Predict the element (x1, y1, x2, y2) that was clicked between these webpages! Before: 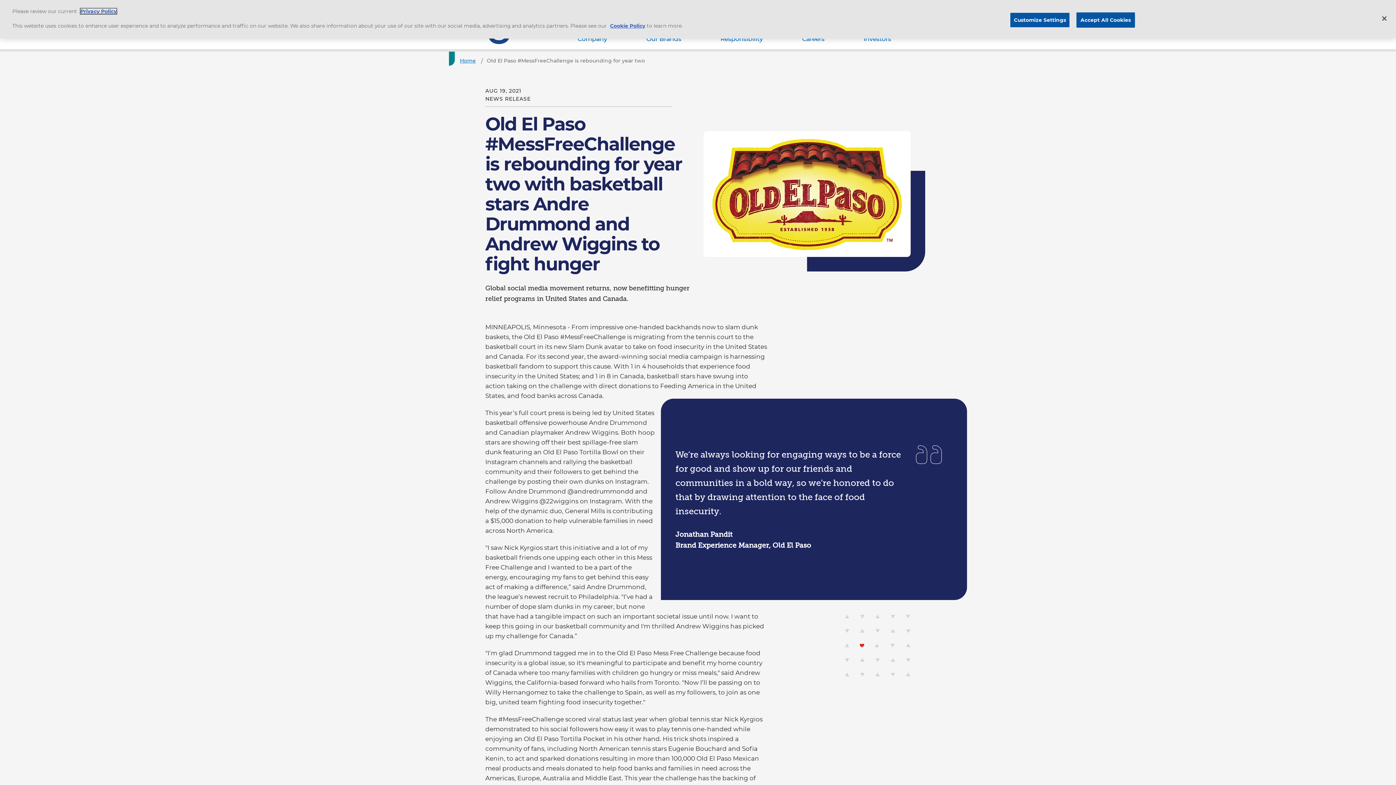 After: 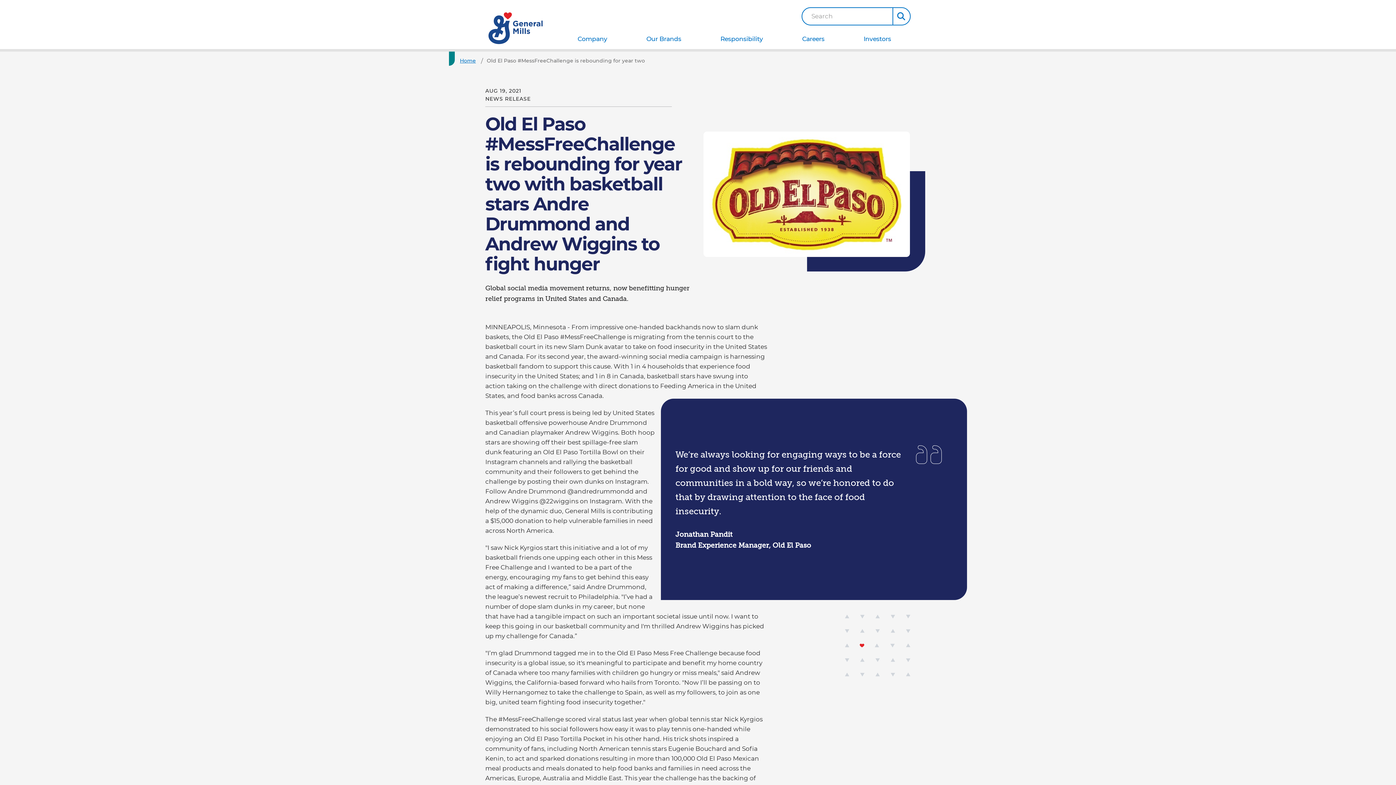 Action: label: Accept All Cookies bbox: (1076, 12, 1135, 27)